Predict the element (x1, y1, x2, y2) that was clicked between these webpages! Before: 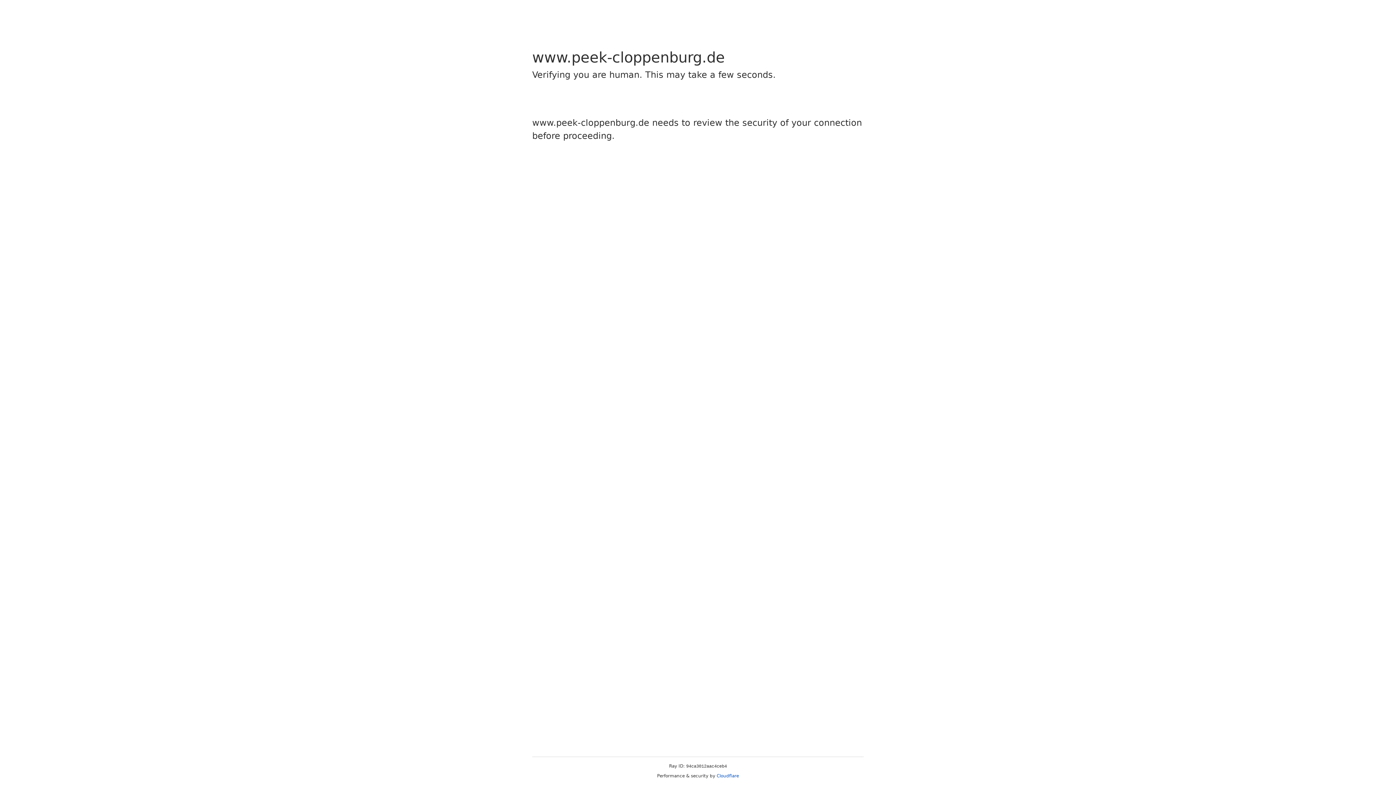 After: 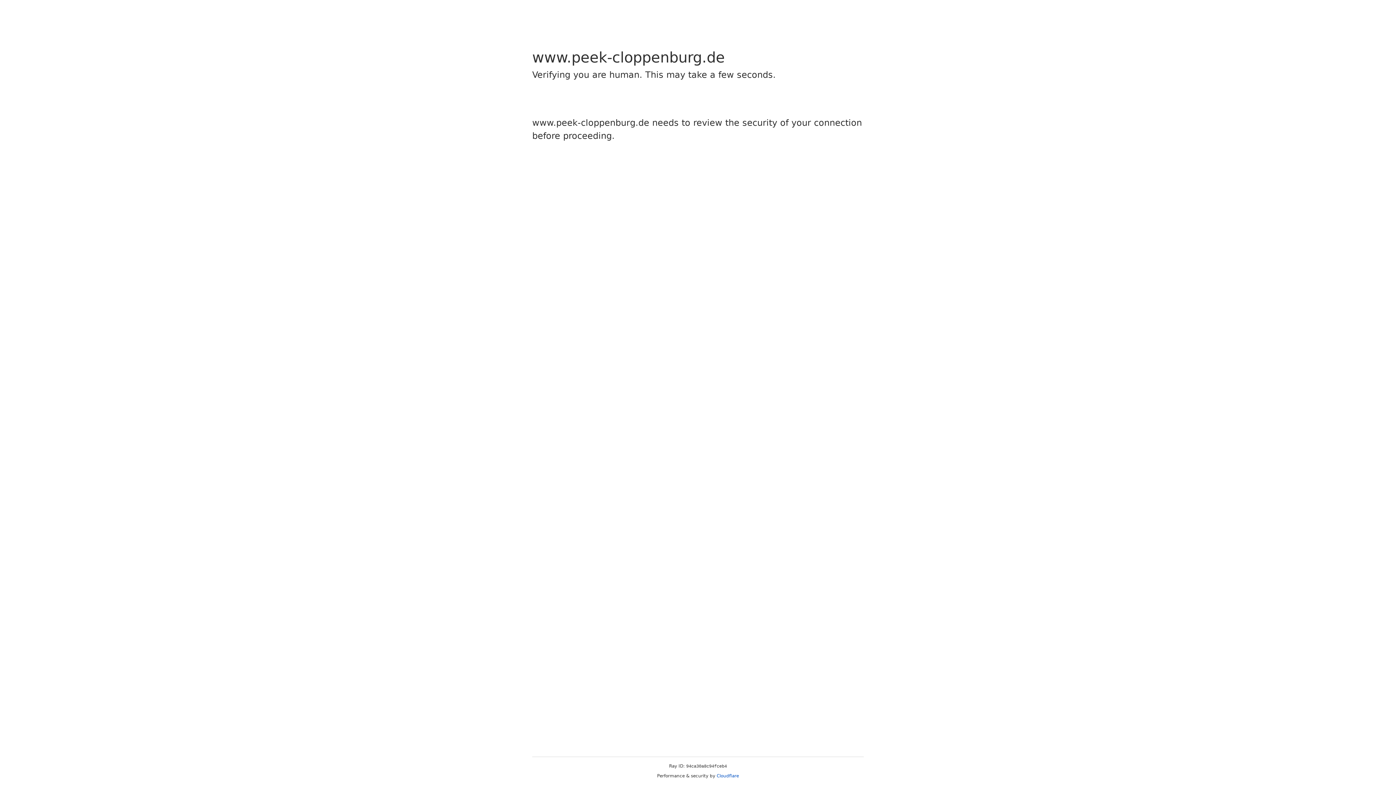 Action: bbox: (716, 773, 739, 778) label: Cloudflare